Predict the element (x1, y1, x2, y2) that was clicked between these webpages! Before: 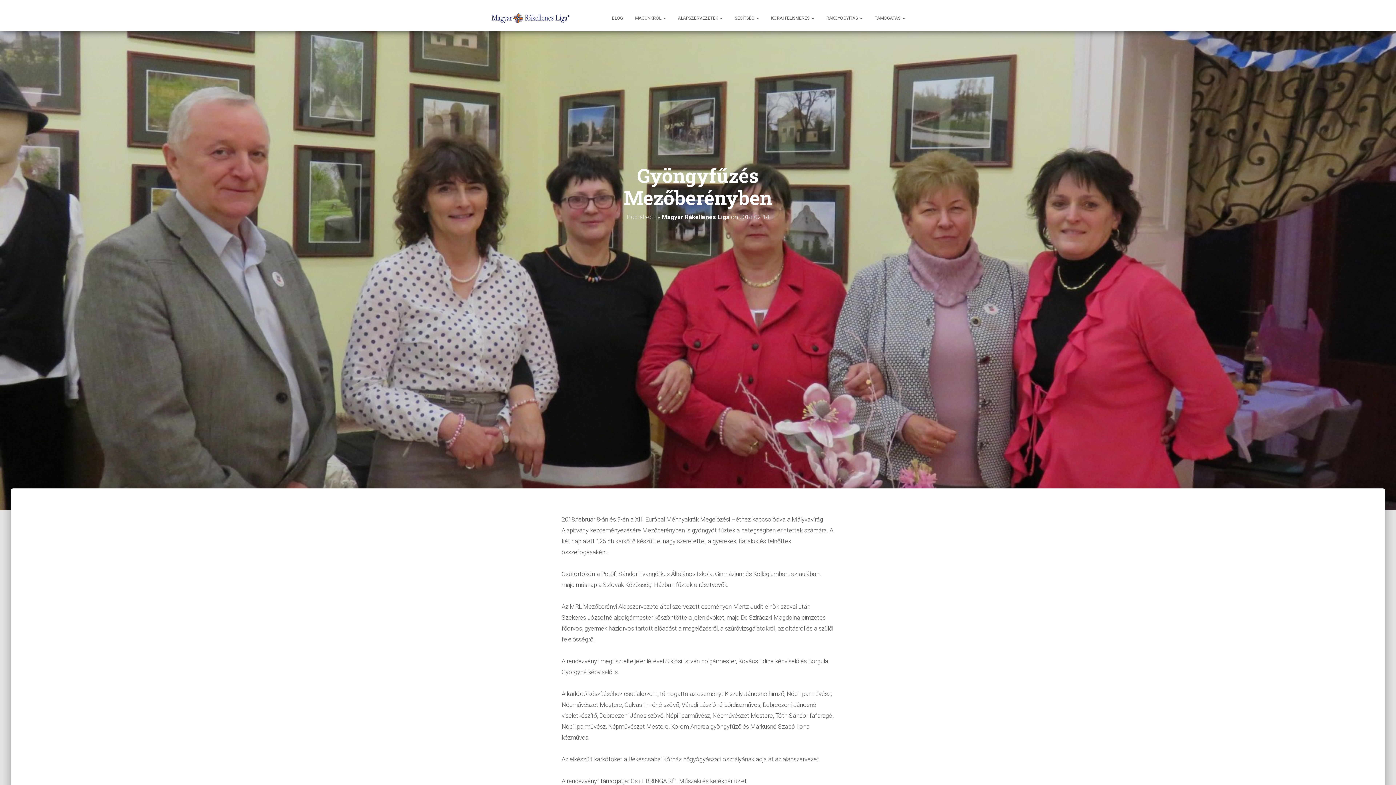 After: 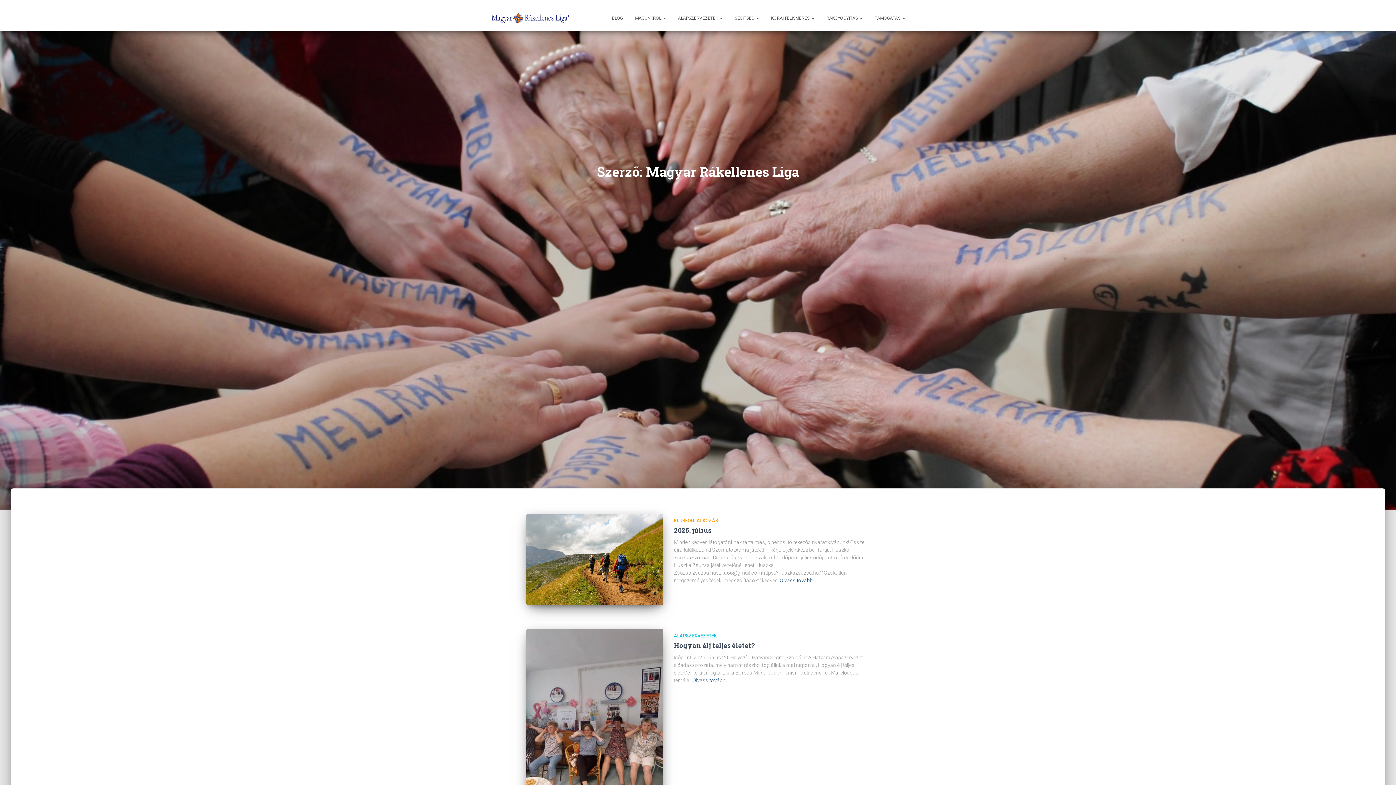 Action: label: Magyar Rákellenes Liga bbox: (662, 213, 729, 220)